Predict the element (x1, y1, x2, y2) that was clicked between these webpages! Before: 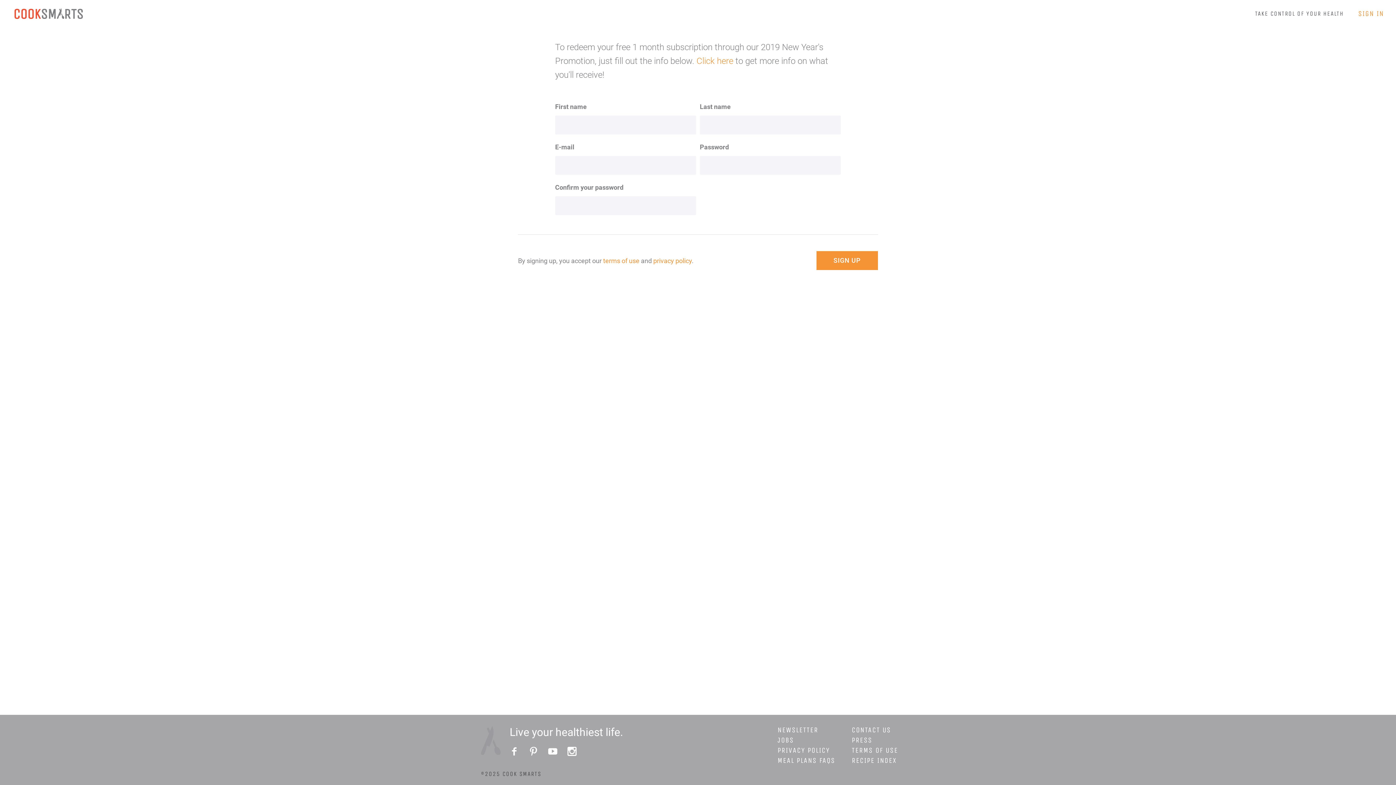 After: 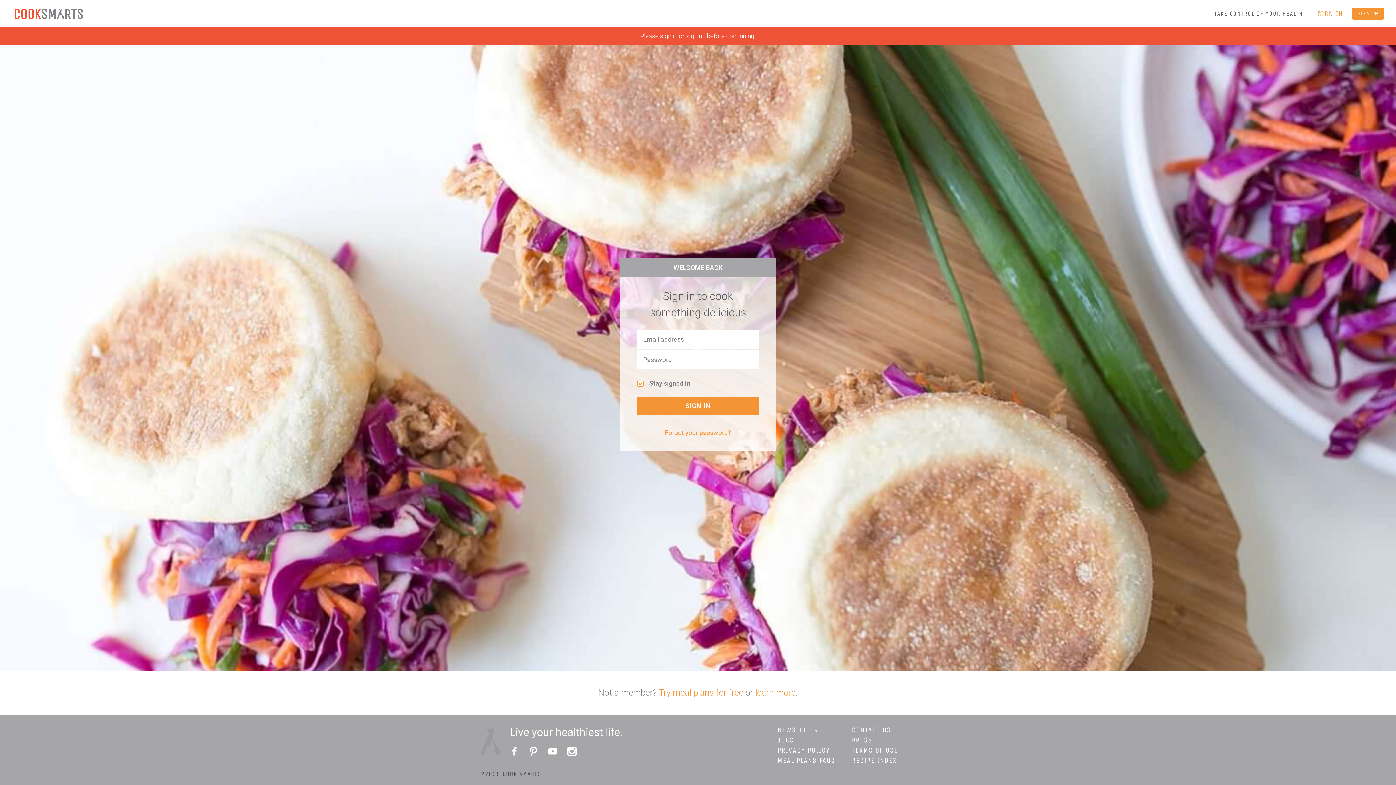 Action: bbox: (14, 7, 82, 19)